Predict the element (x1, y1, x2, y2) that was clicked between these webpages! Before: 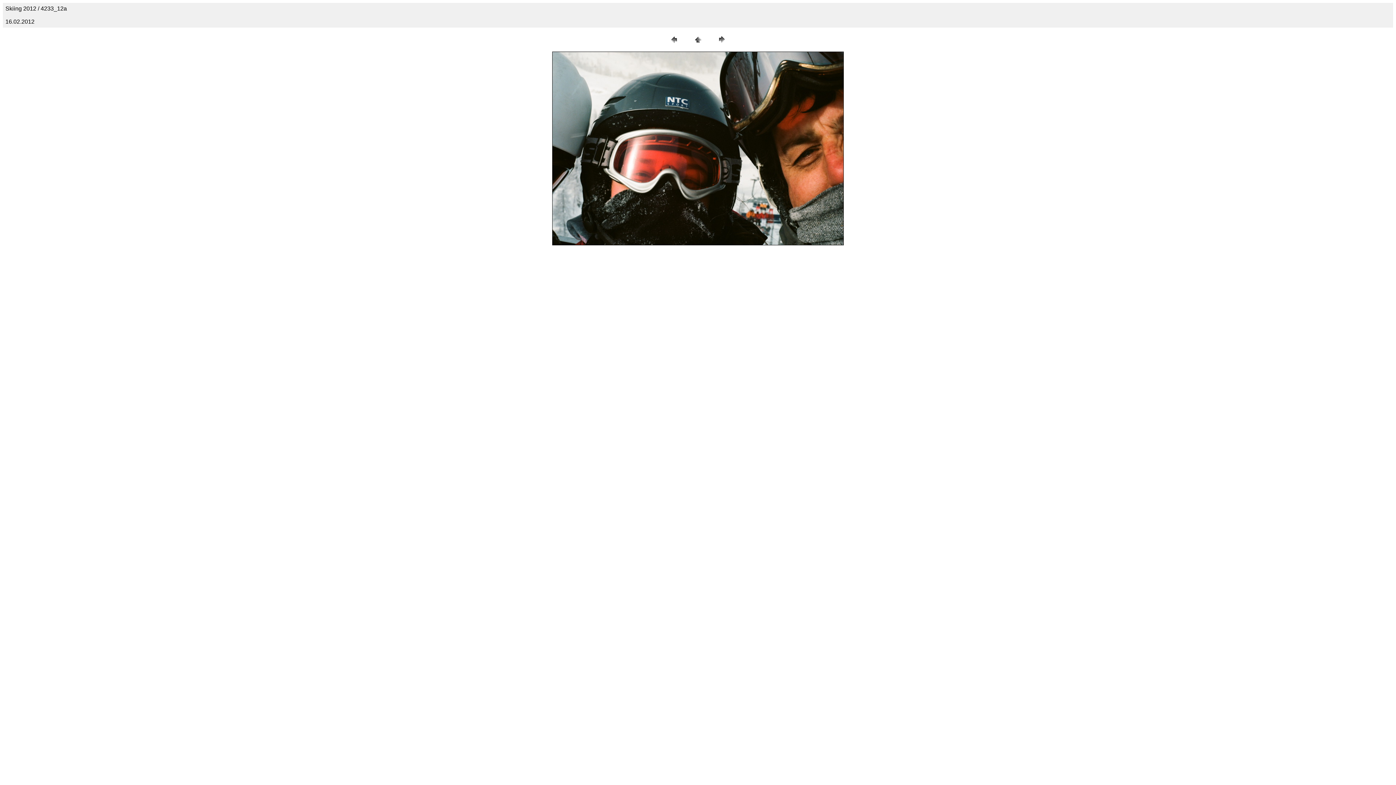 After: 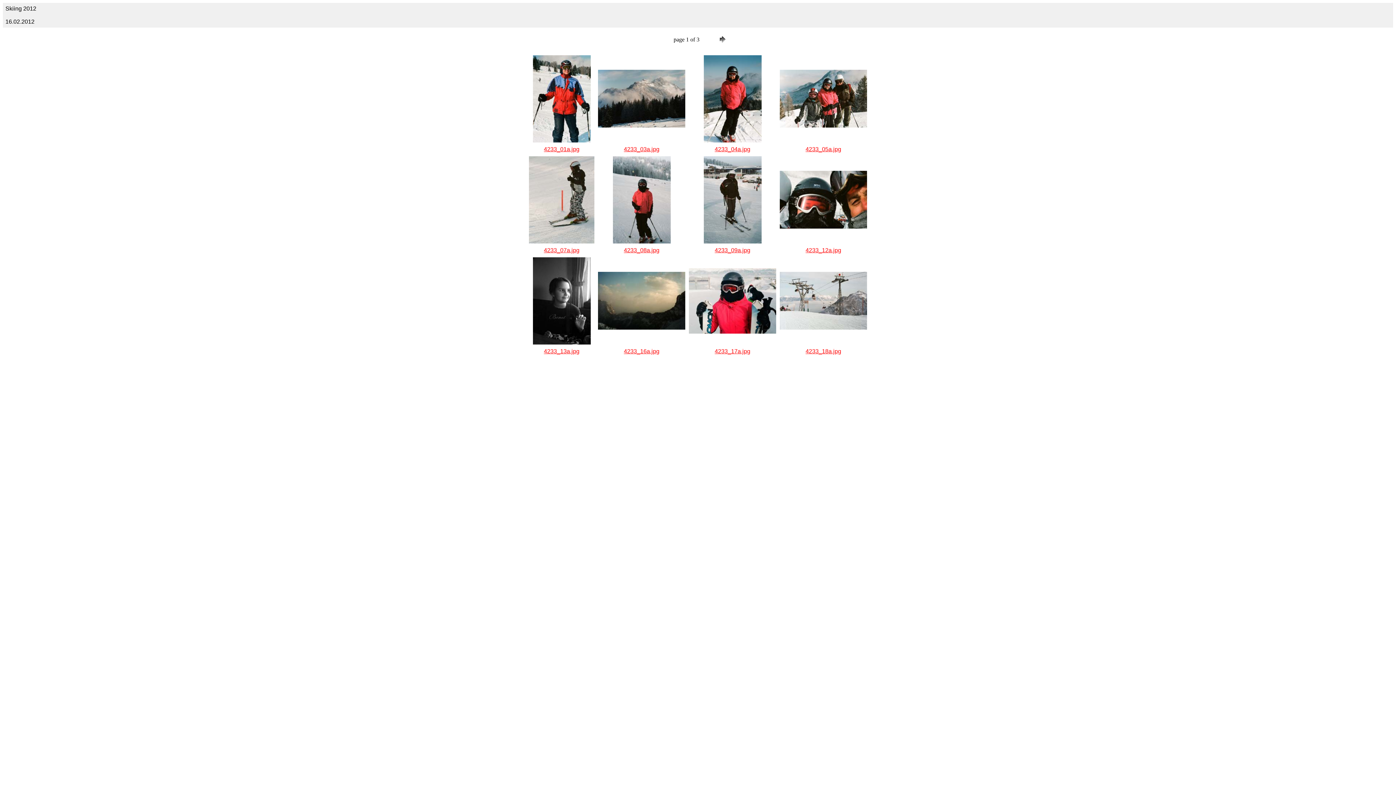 Action: bbox: (692, 40, 703, 46)